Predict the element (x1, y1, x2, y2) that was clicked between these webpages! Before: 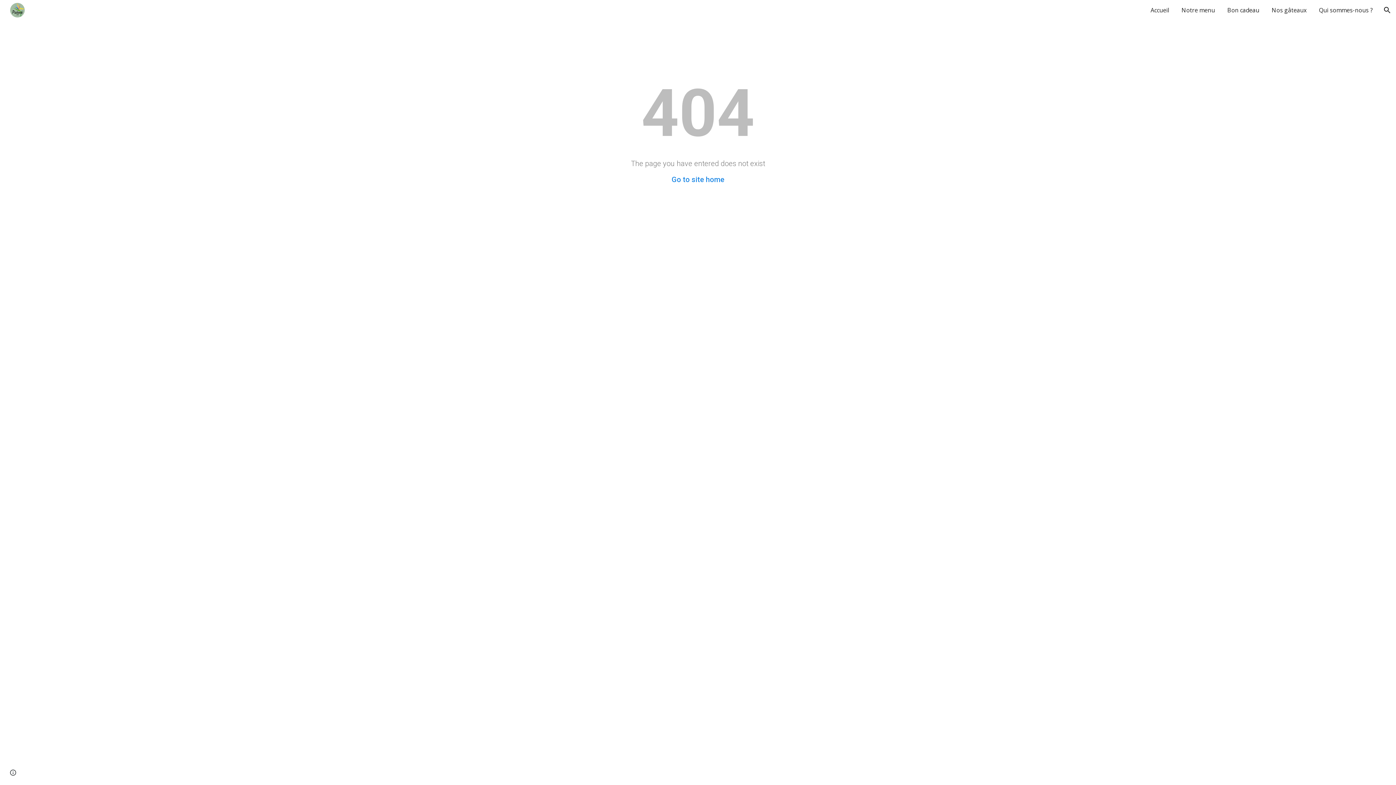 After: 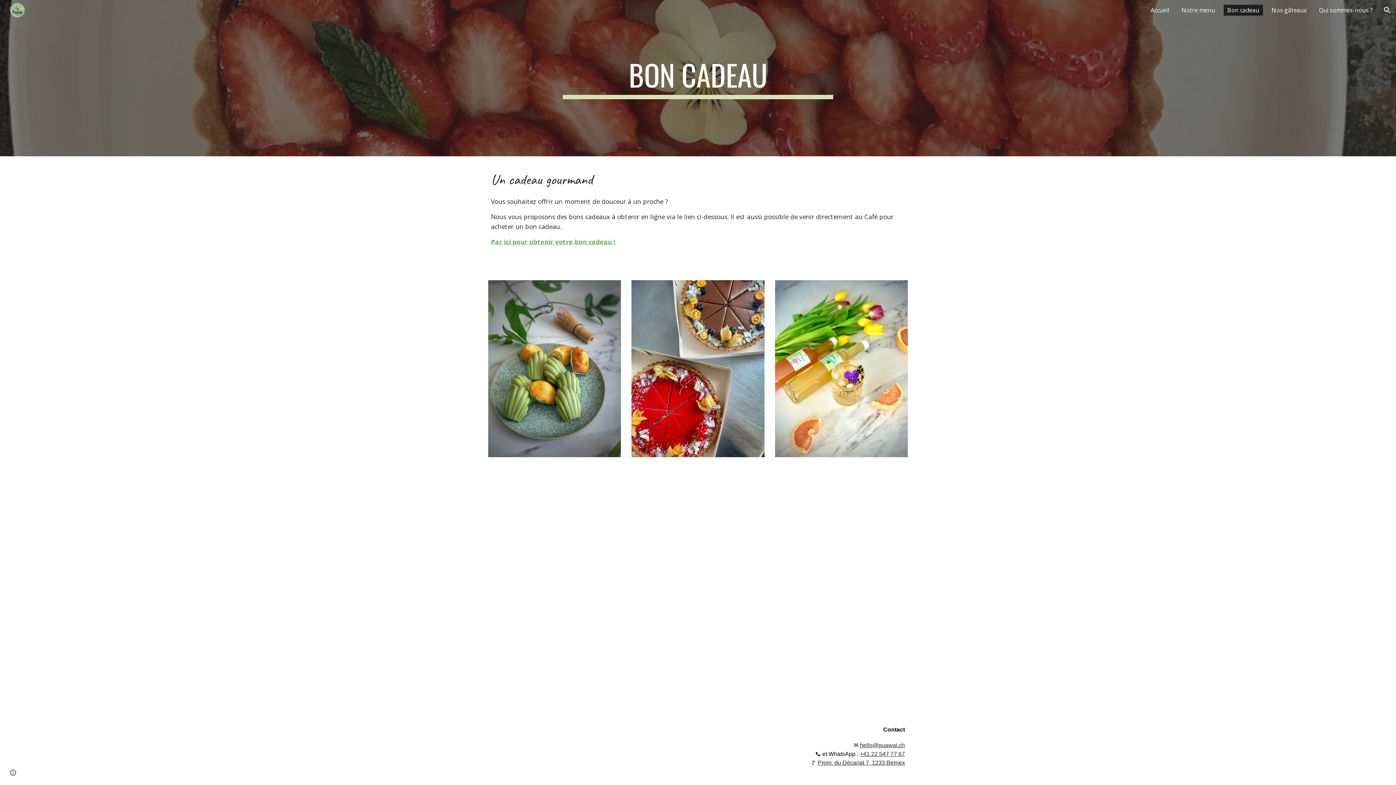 Action: bbox: (1224, 4, 1263, 15) label: Bon cadeau